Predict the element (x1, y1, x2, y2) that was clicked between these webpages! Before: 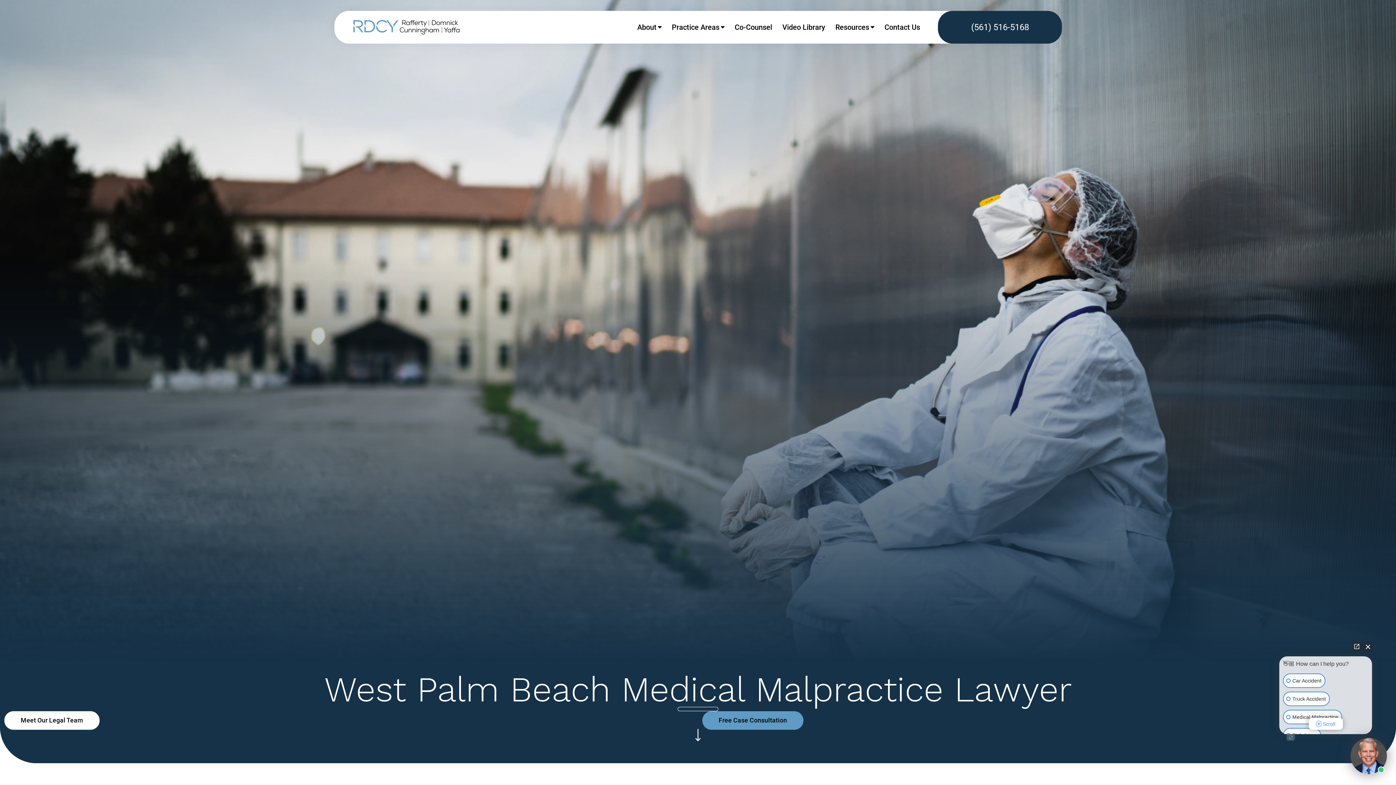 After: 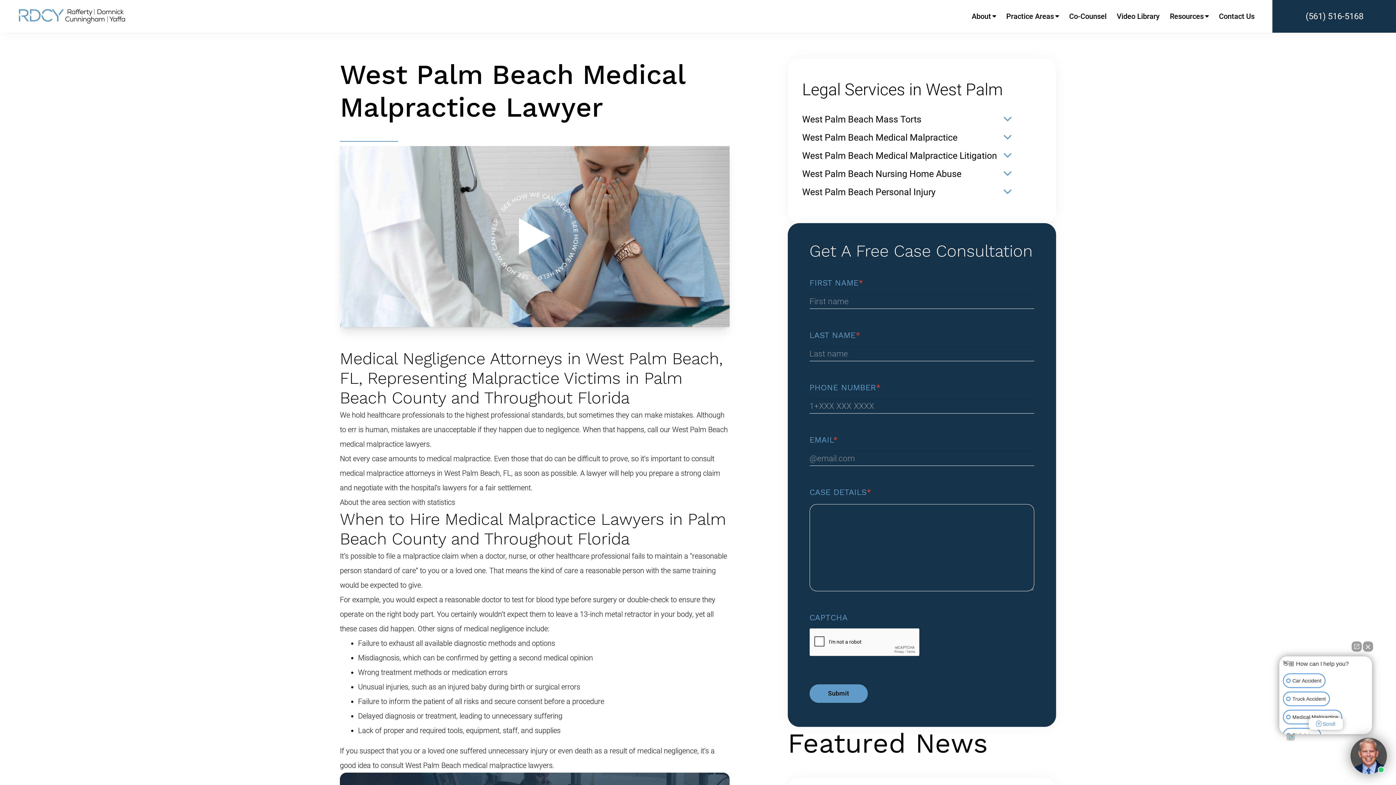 Action: bbox: (692, 730, 704, 741)